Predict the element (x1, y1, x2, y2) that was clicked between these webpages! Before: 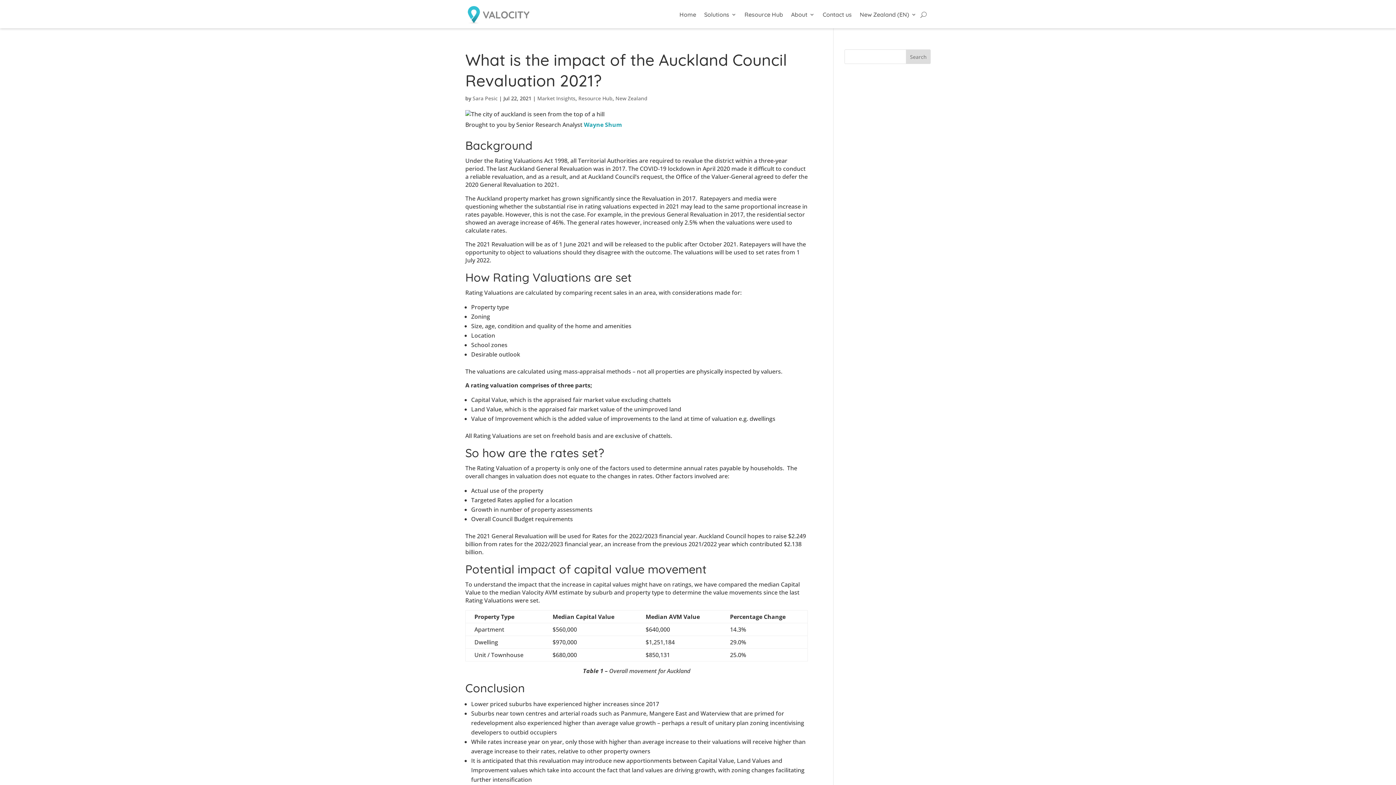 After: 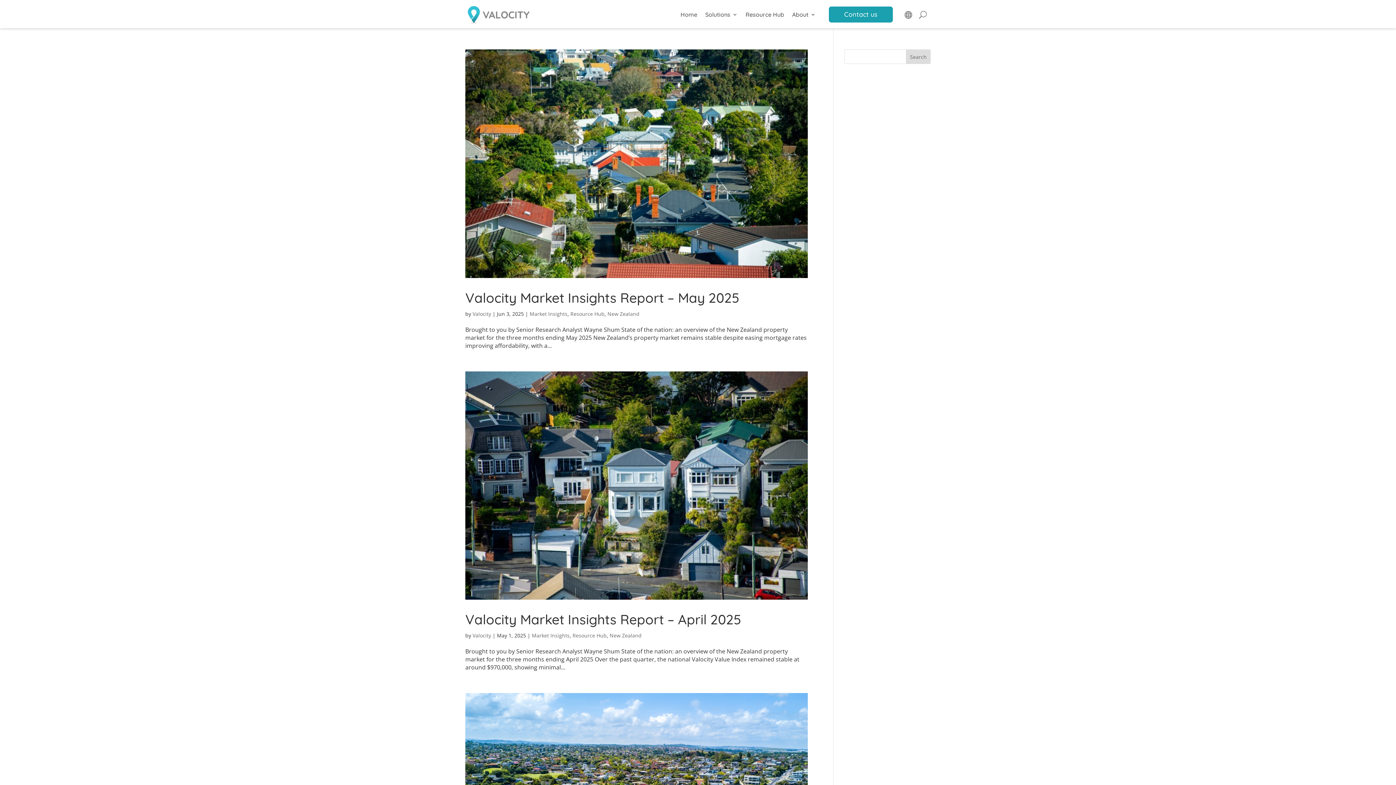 Action: label: Market Insights bbox: (537, 94, 575, 101)